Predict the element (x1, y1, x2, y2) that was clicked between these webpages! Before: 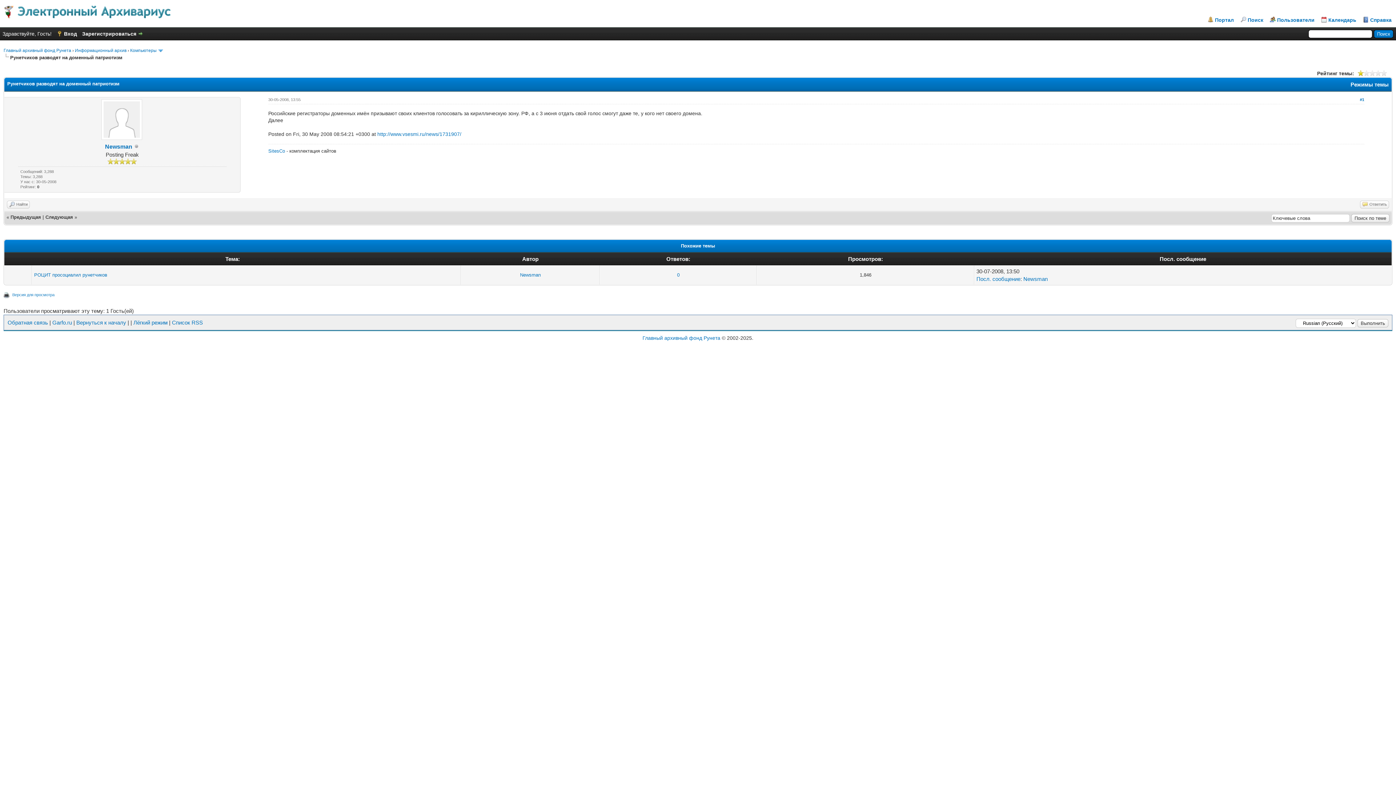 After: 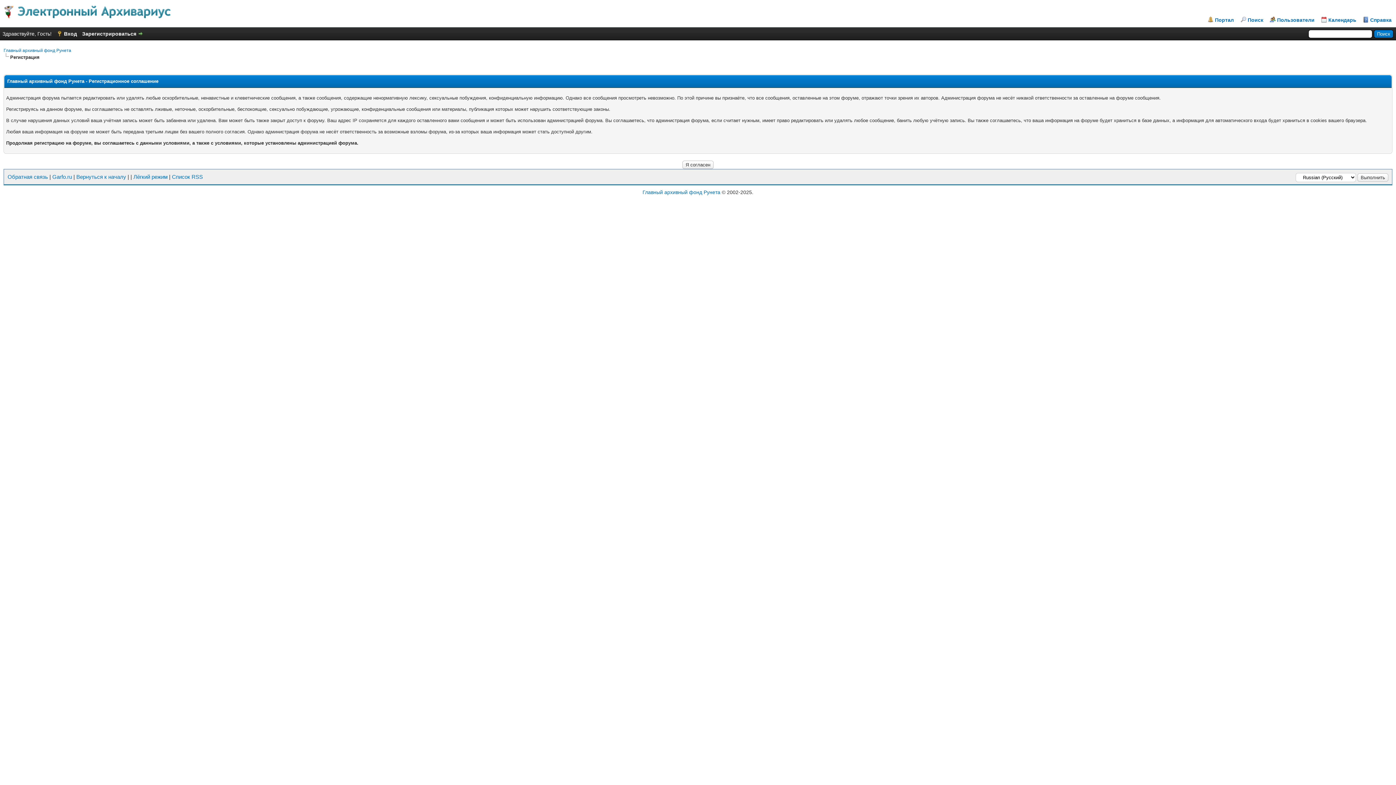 Action: label: Зарегистрироваться bbox: (82, 30, 143, 36)